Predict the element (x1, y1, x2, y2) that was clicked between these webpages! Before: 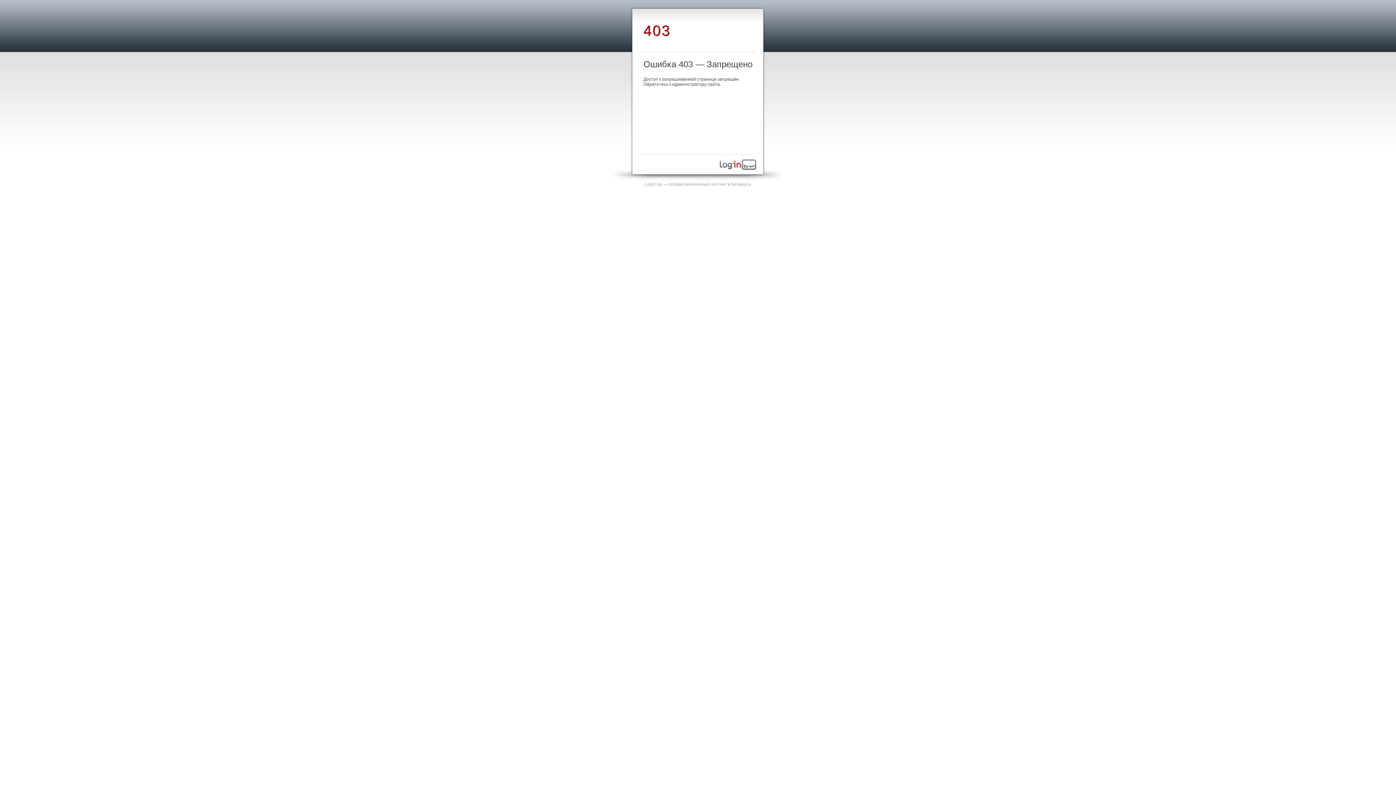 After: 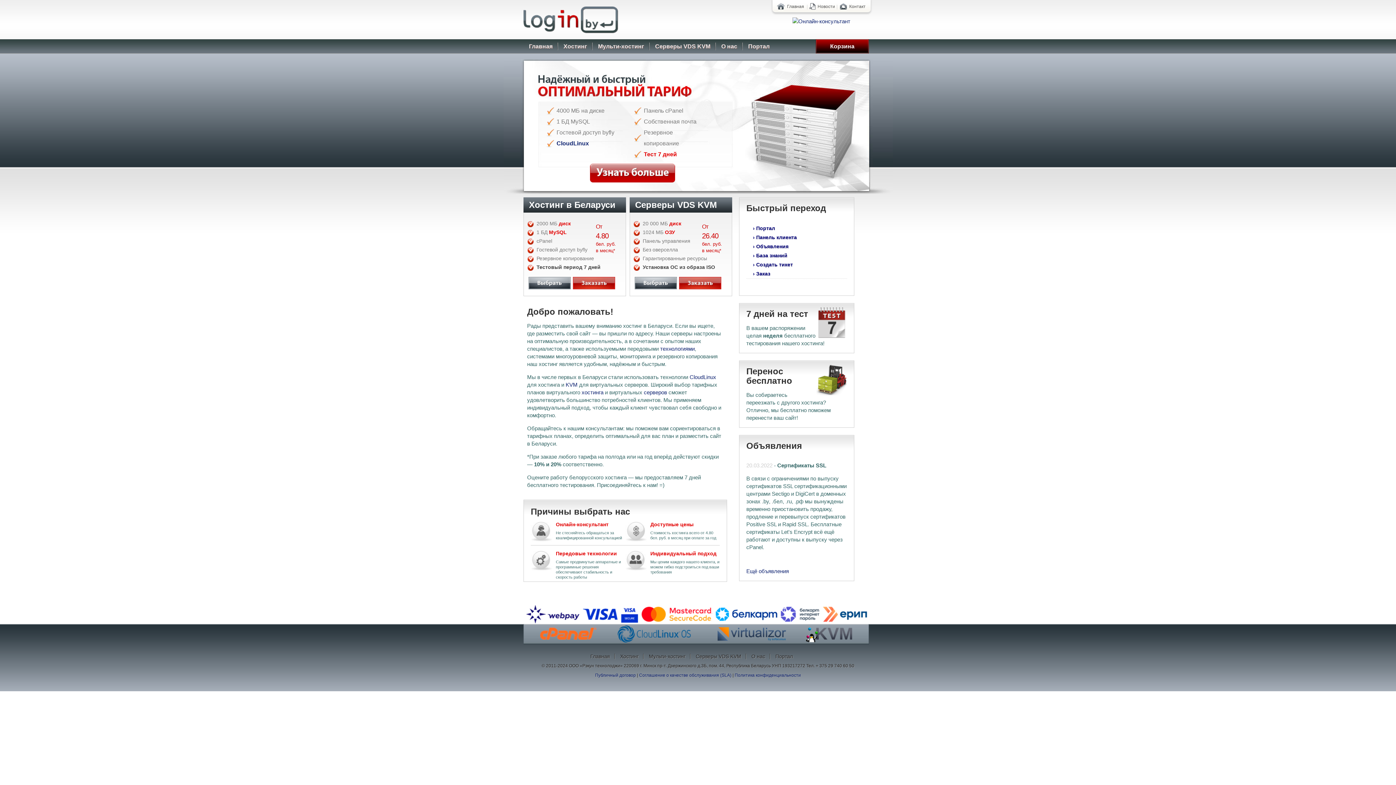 Action: bbox: (720, 165, 756, 170)